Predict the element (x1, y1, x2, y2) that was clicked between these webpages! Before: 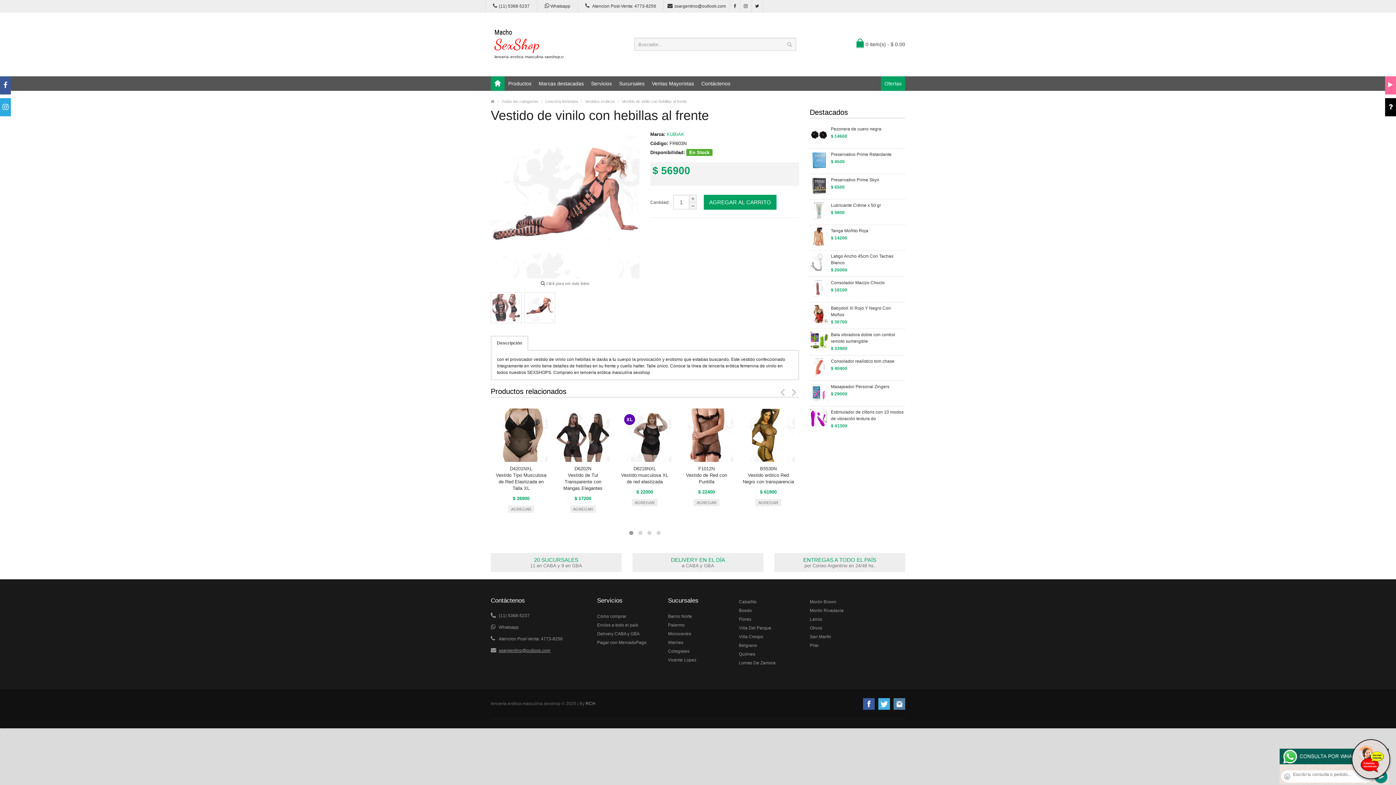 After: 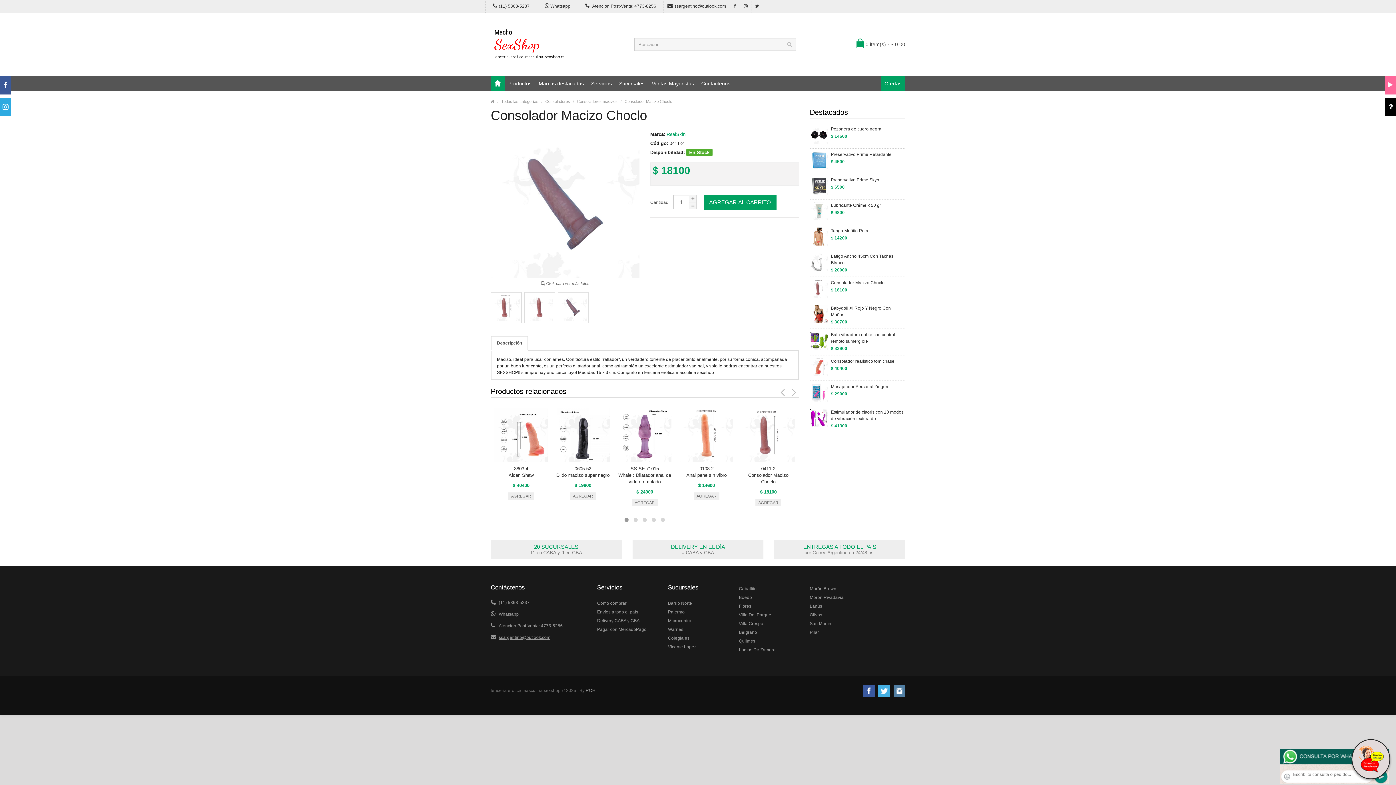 Action: bbox: (810, 279, 828, 299)